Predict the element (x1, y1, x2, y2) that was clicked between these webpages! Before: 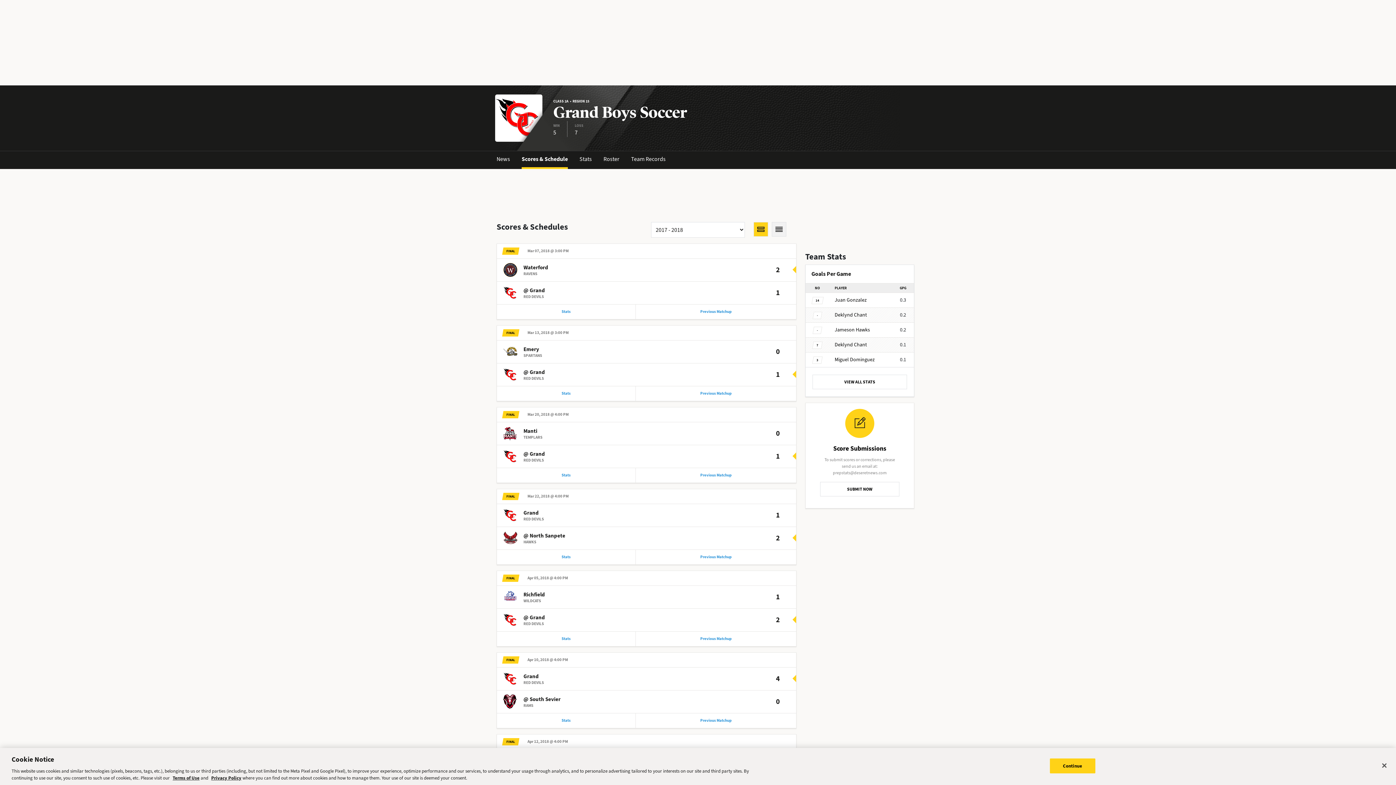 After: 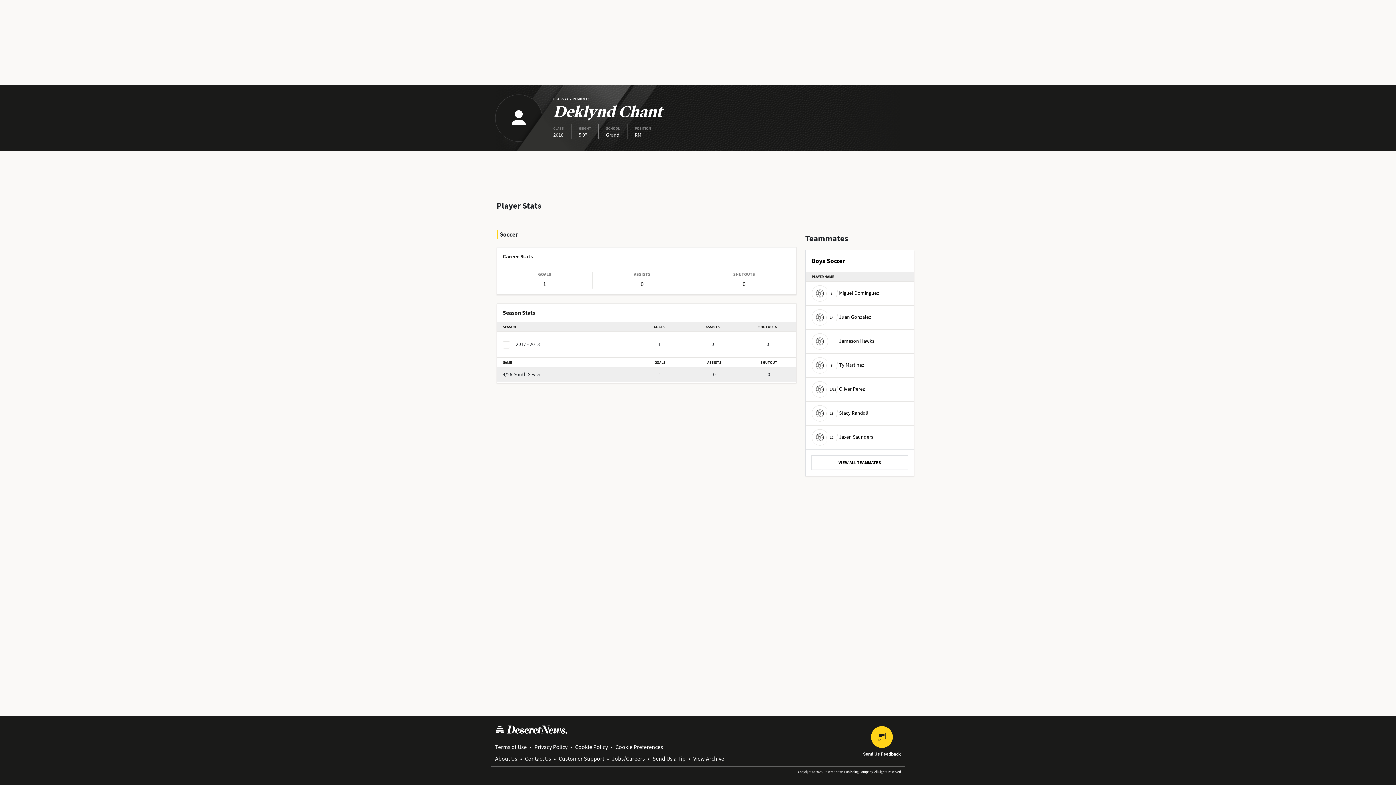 Action: label: Deklynd Chant bbox: (834, 337, 867, 352)